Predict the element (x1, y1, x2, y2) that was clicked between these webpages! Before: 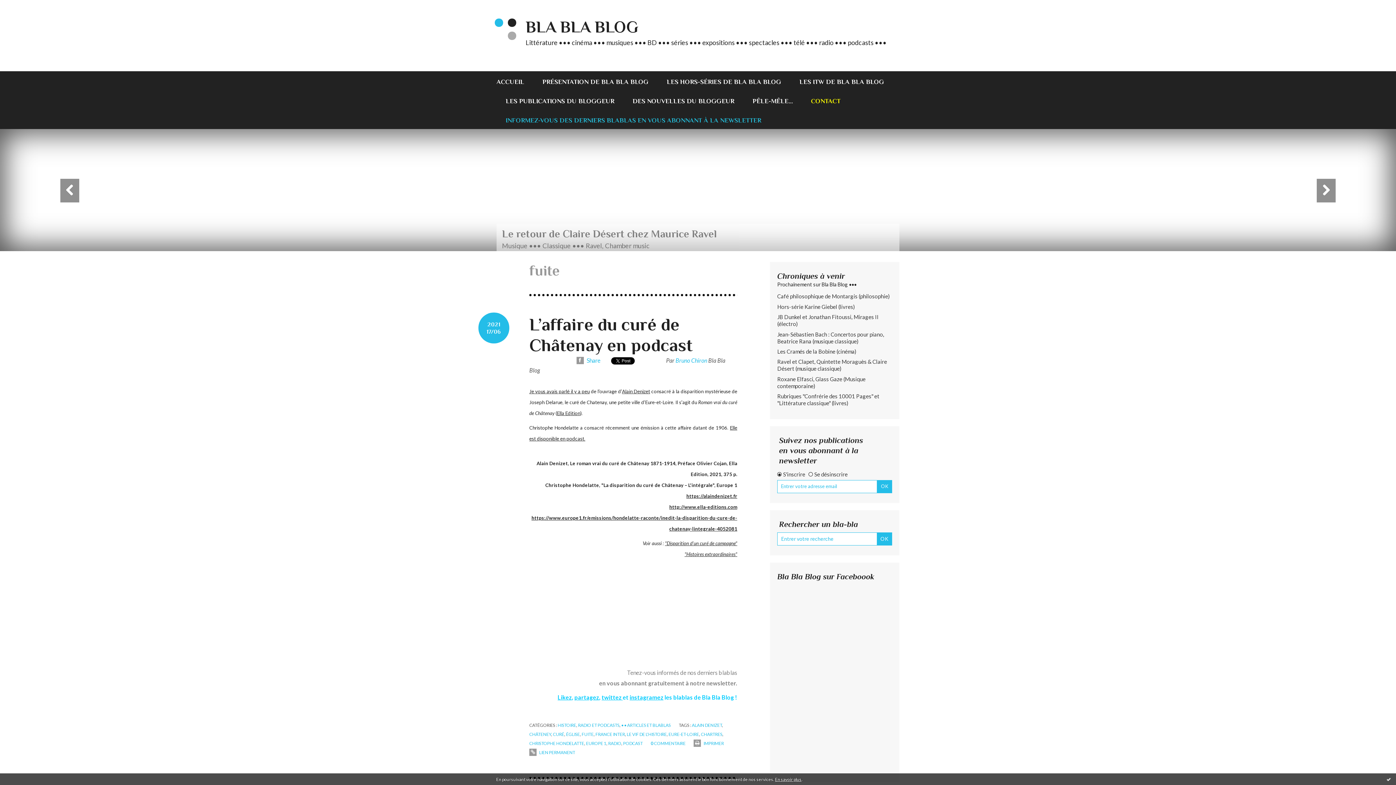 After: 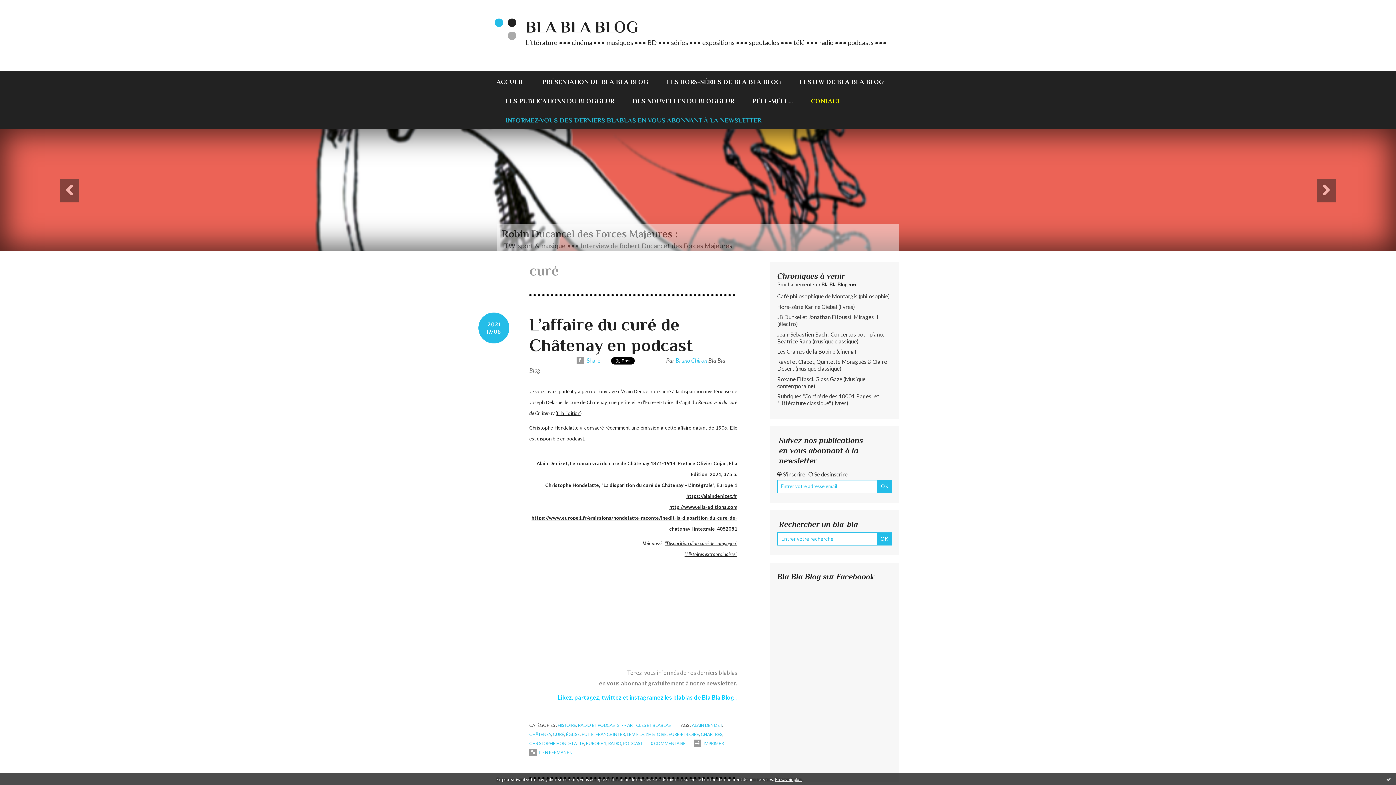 Action: label: CURÉ bbox: (553, 732, 564, 737)